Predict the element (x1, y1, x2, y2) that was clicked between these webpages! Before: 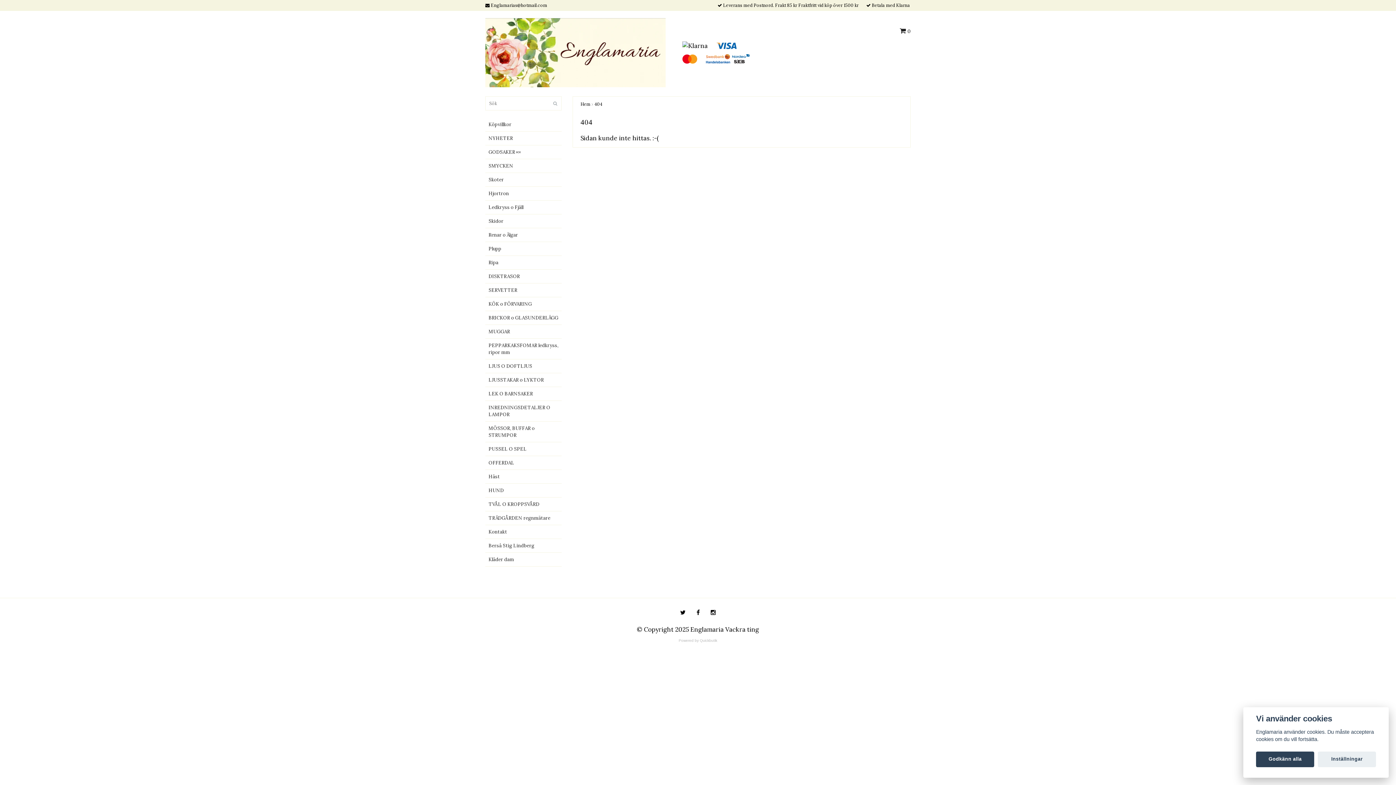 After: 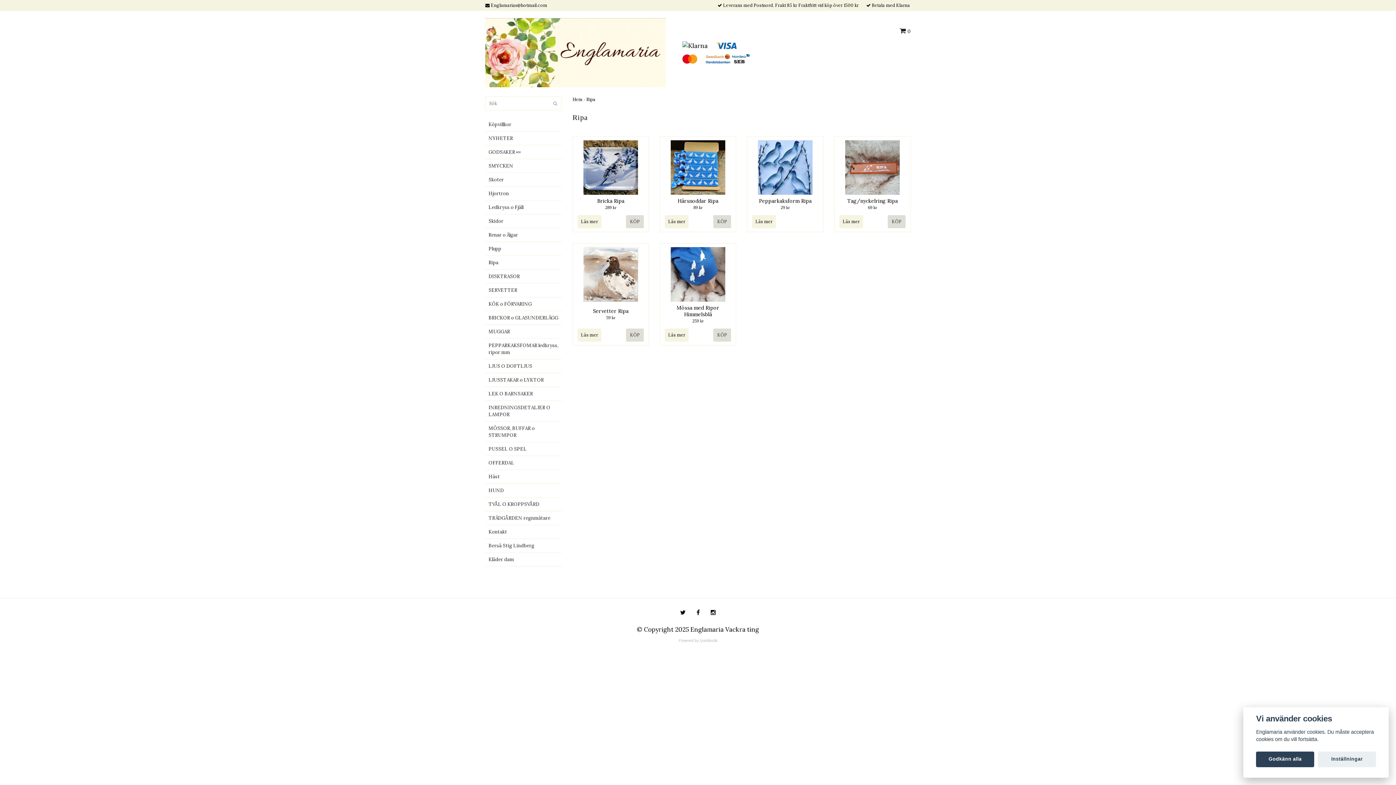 Action: bbox: (488, 255, 561, 269) label: Ripa